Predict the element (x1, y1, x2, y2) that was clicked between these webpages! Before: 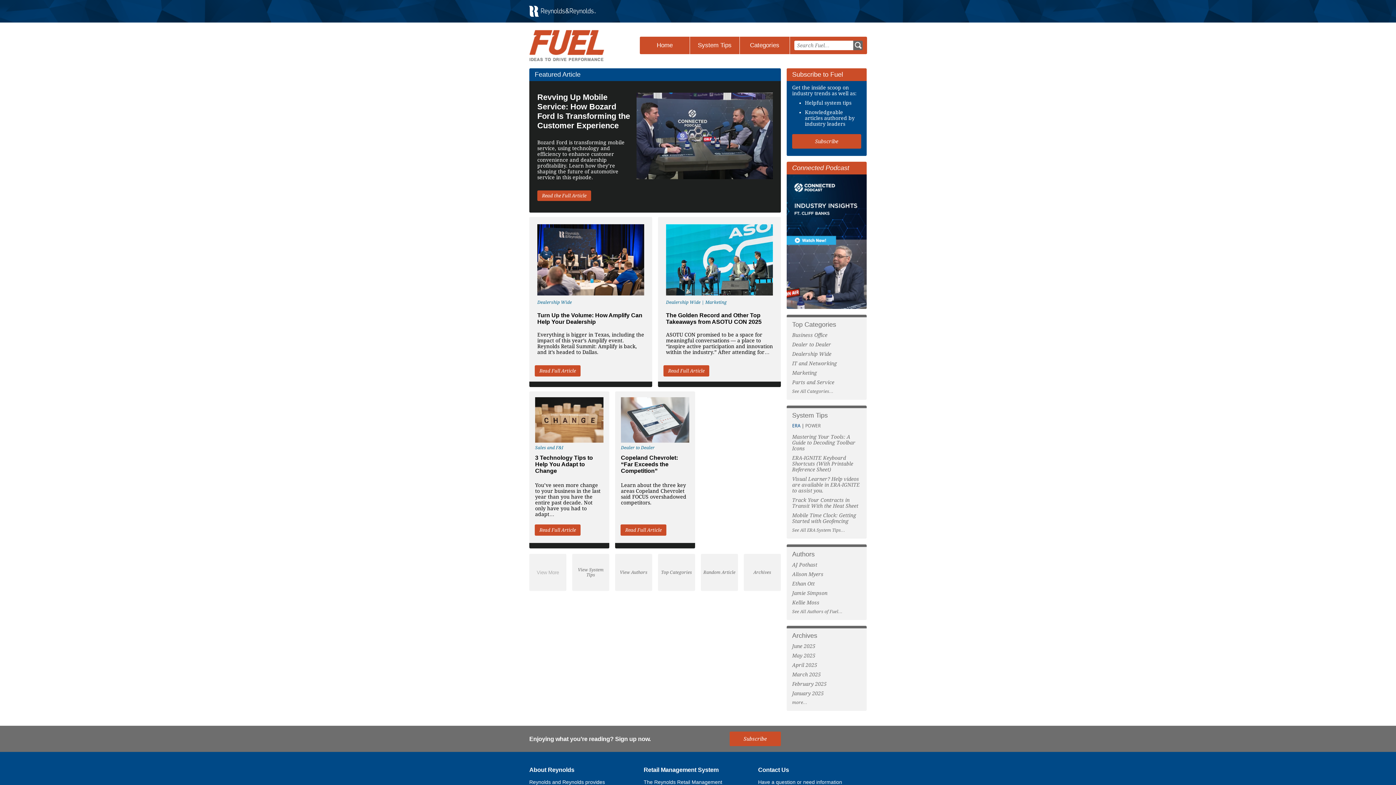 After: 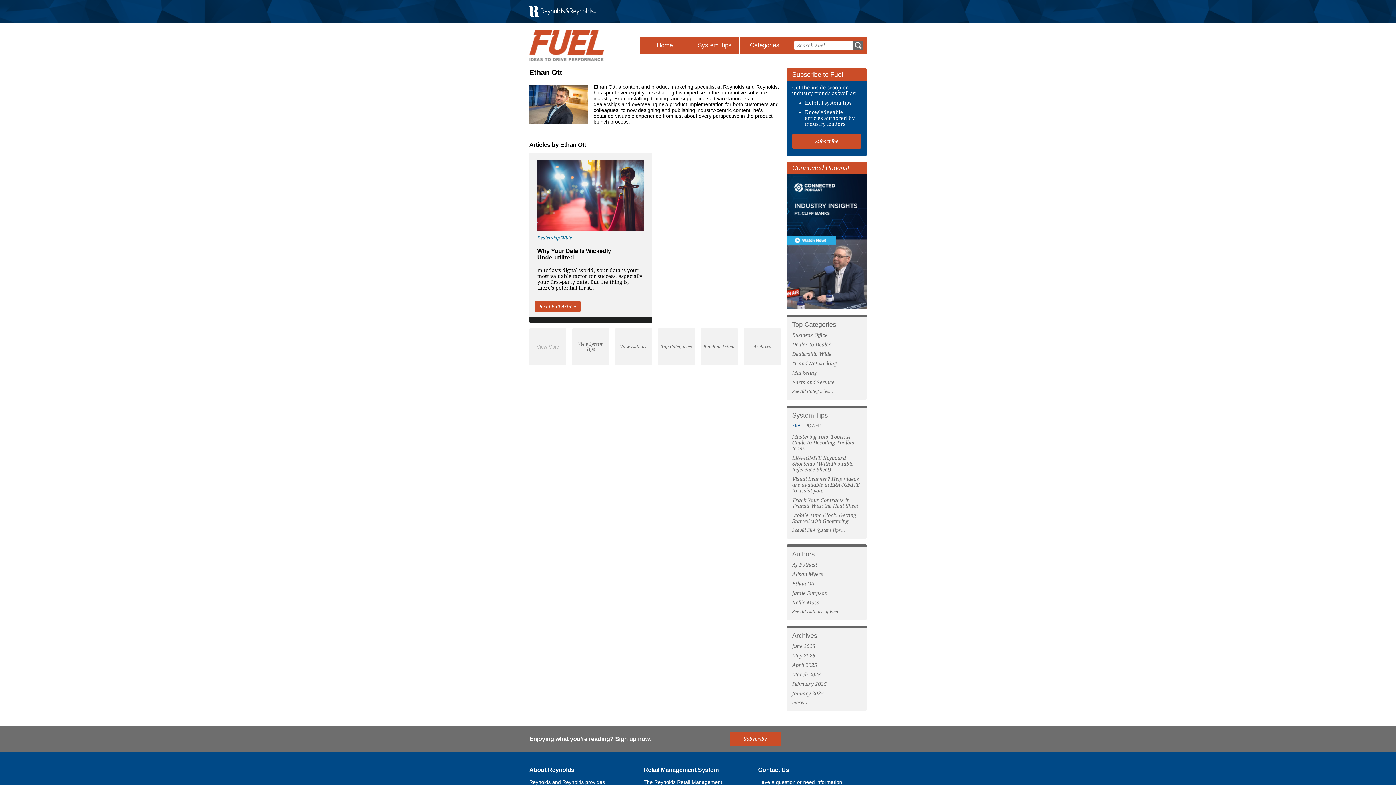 Action: bbox: (792, 581, 814, 586) label: Ethan Ott